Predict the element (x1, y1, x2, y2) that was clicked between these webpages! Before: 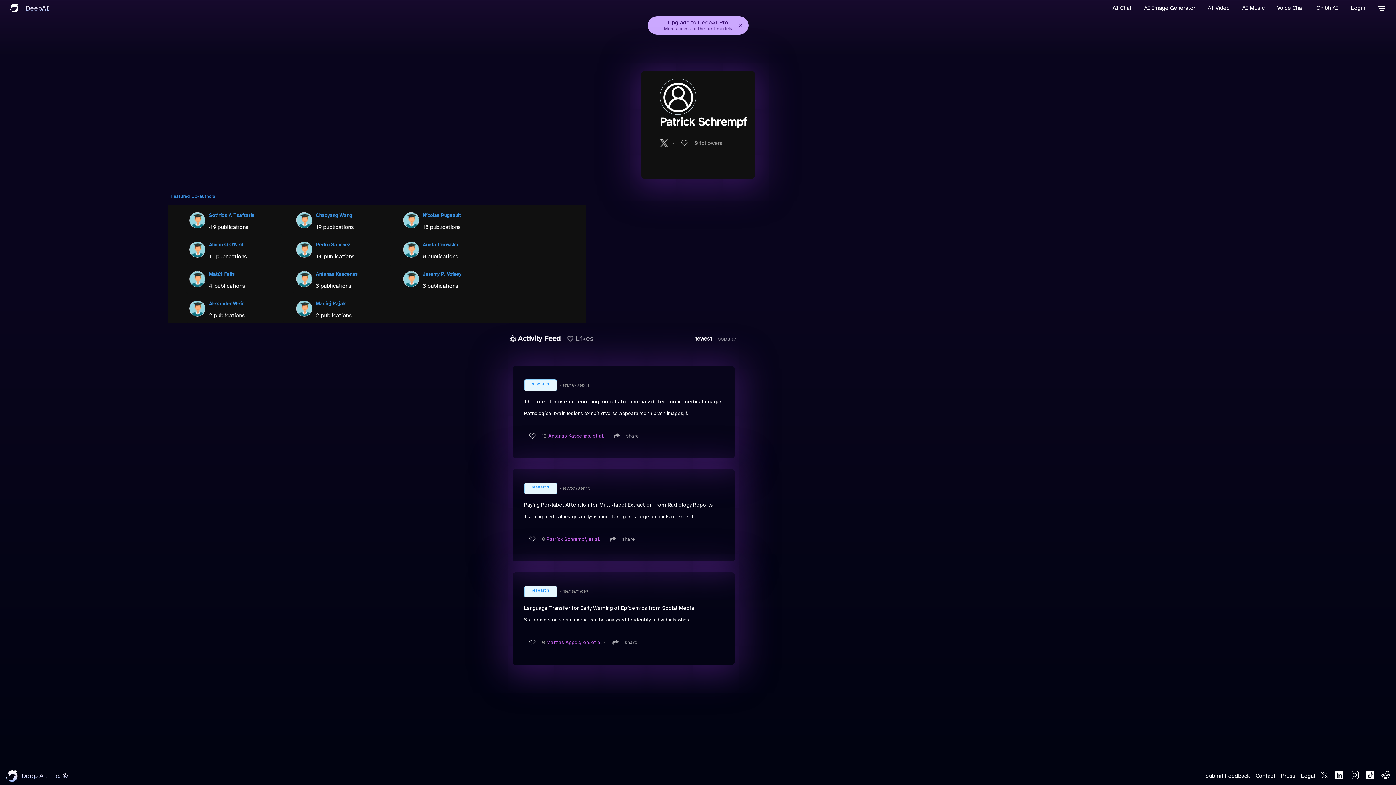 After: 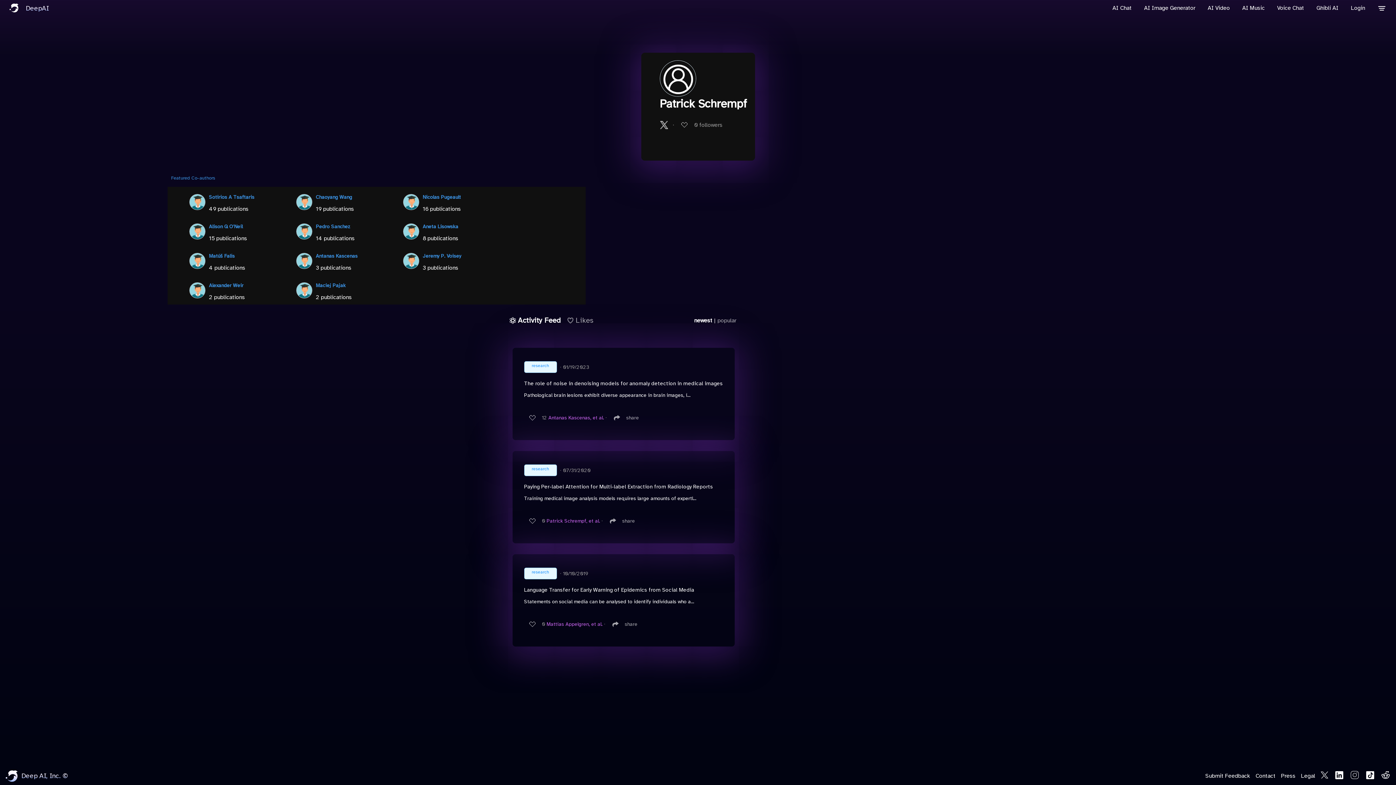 Action: label: Dismiss announcement bbox: (736, 20, 744, 29)